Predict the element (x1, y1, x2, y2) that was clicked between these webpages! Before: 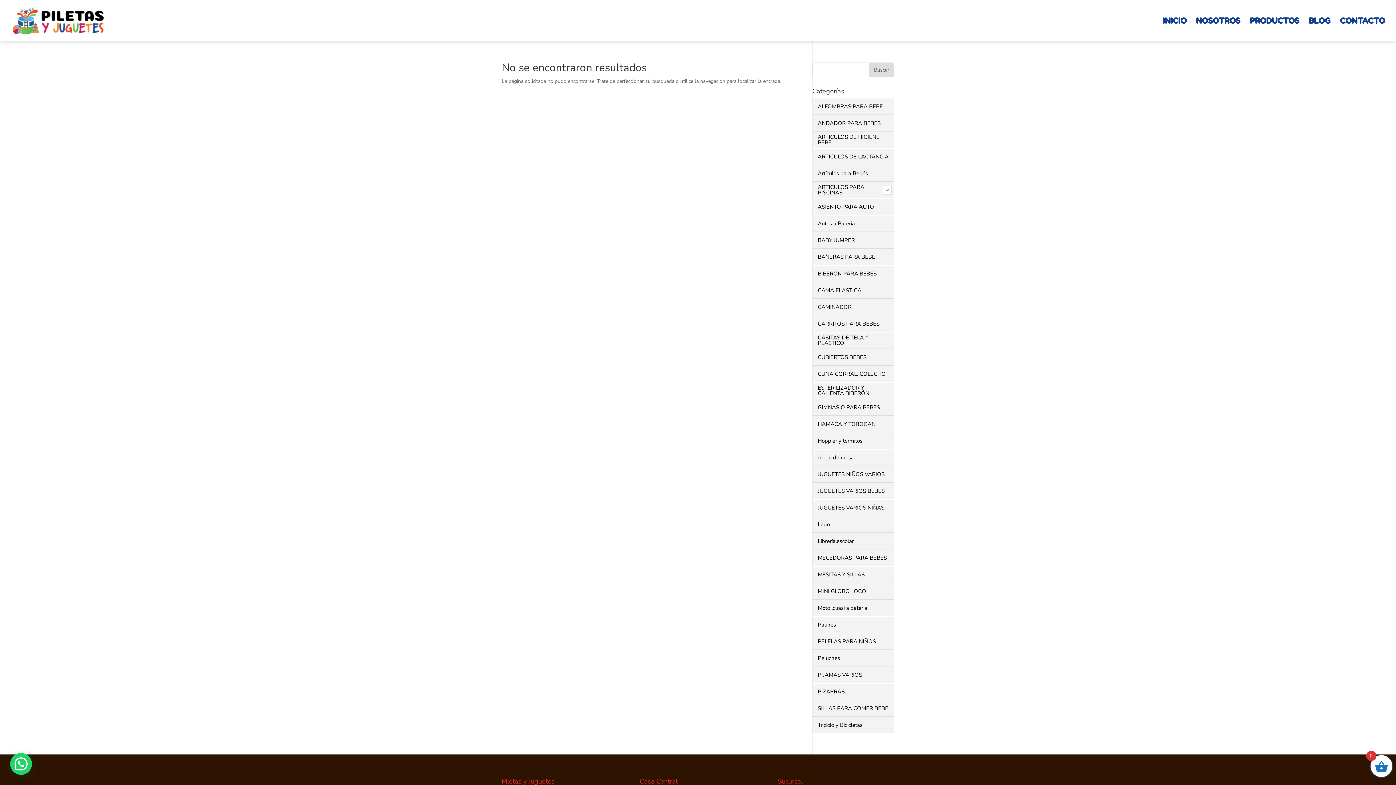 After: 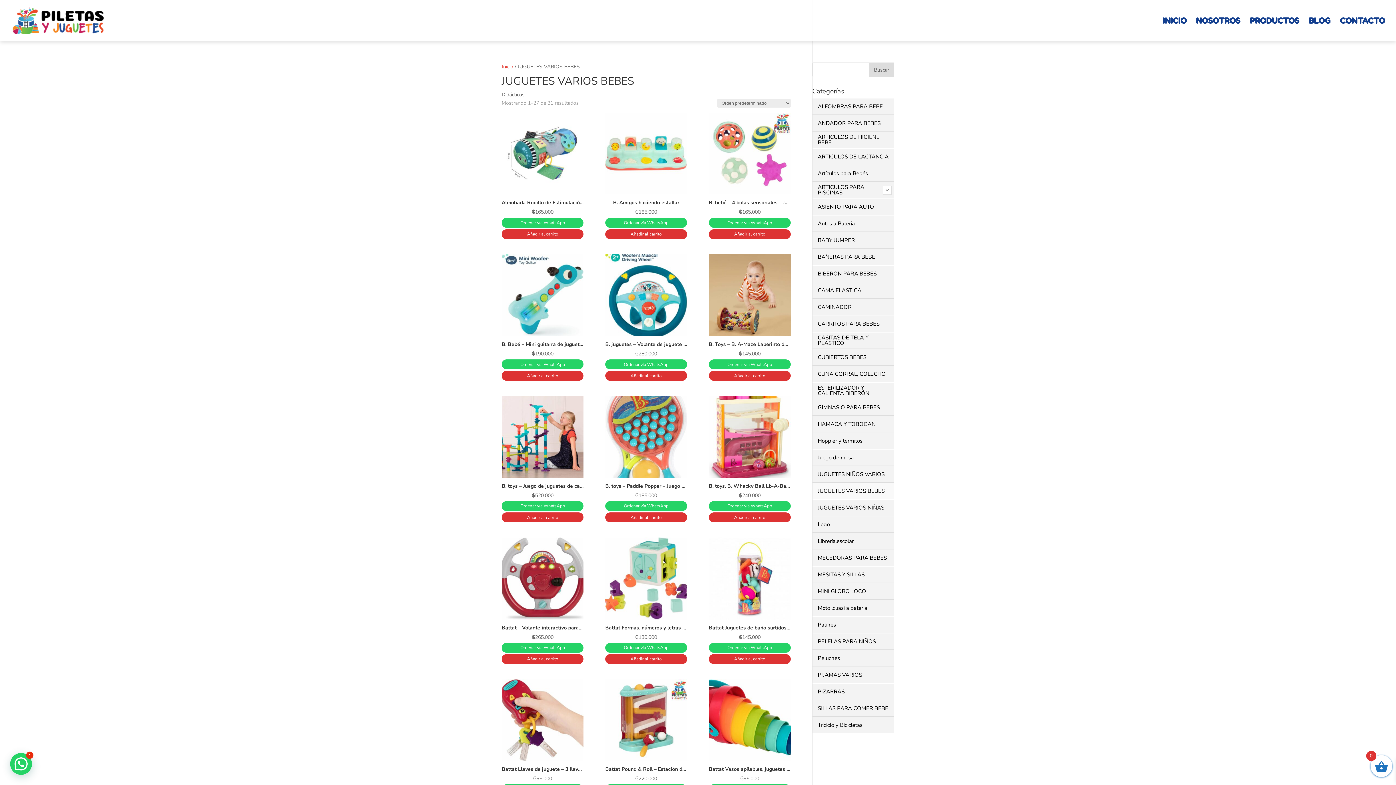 Action: bbox: (812, 483, 894, 499) label: JUGUETES VARIOS BEBES